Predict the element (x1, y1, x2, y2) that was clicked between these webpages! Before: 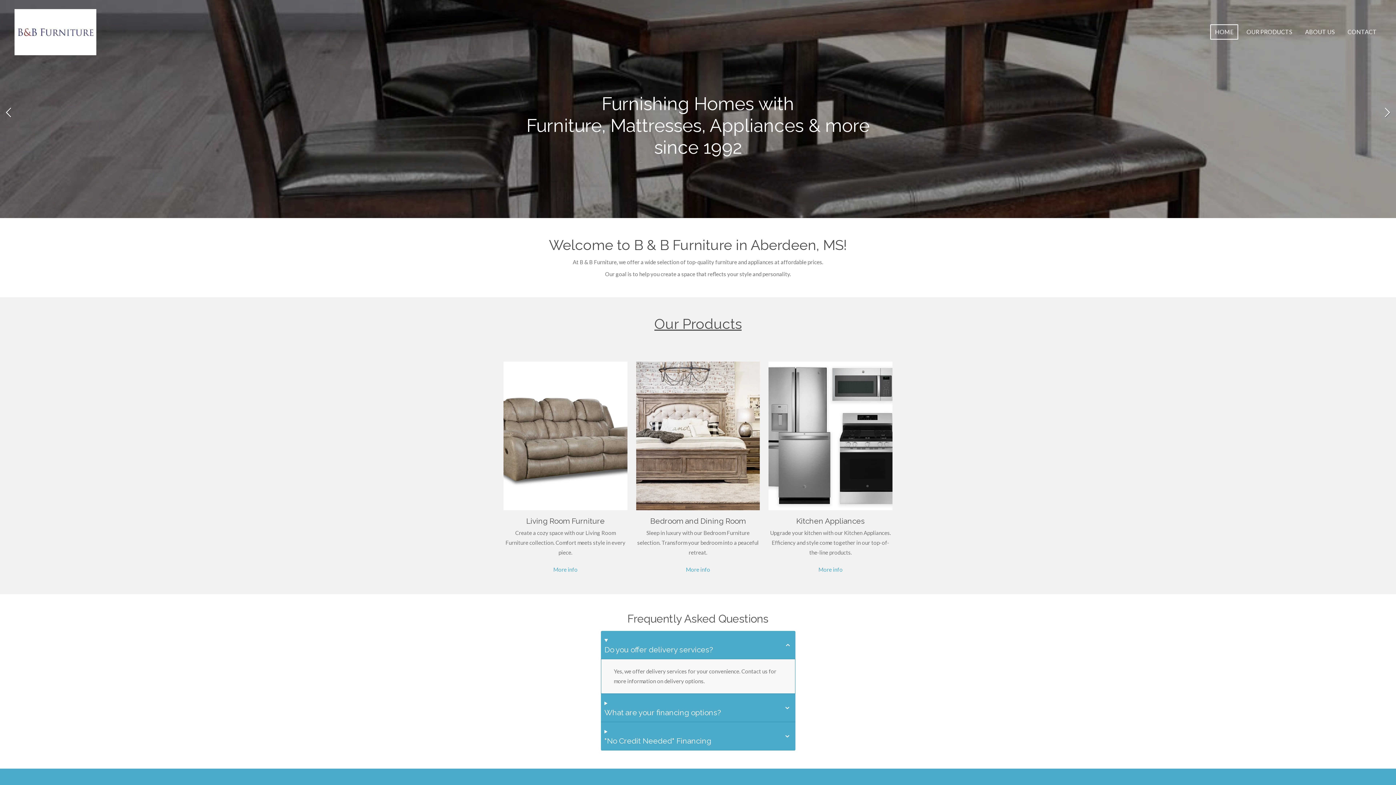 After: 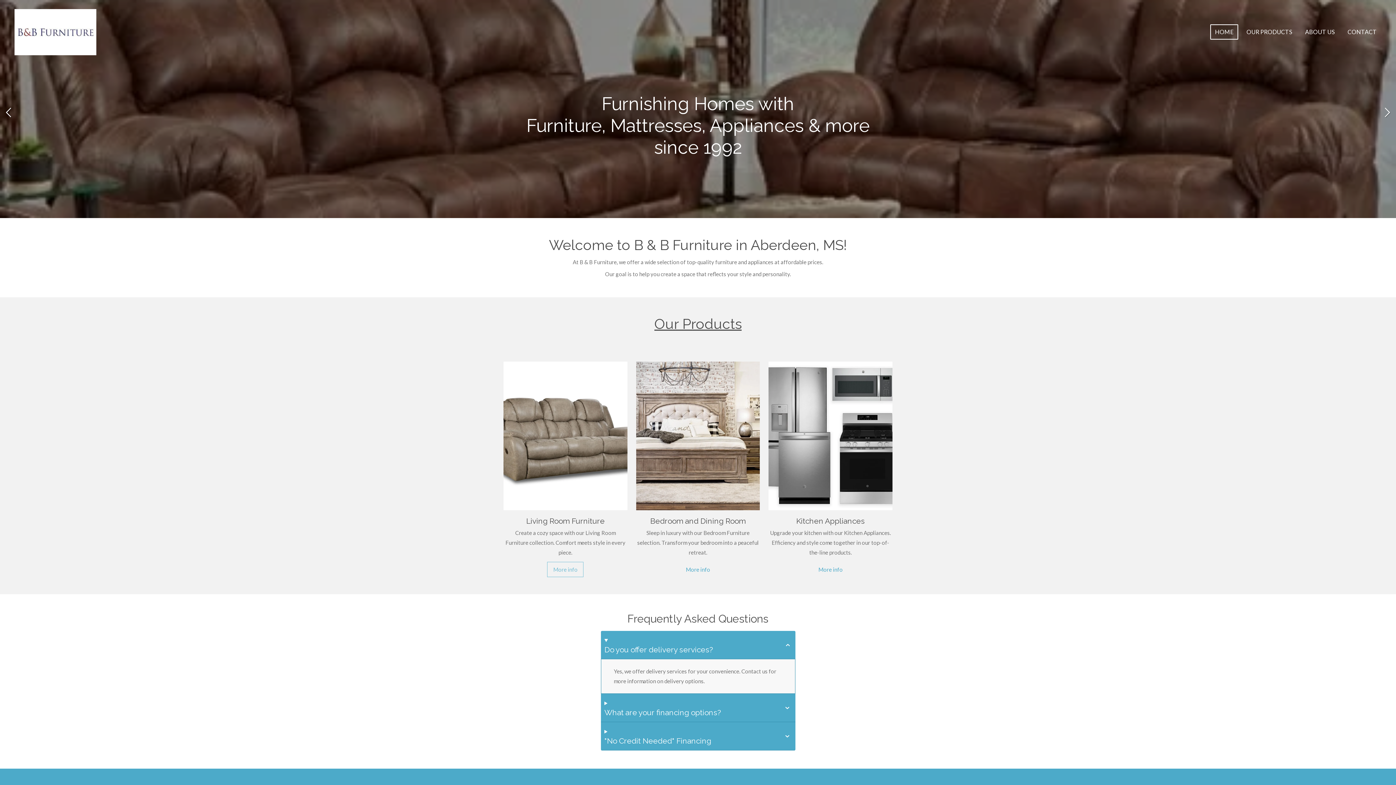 Action: bbox: (548, 563, 582, 576) label: More info